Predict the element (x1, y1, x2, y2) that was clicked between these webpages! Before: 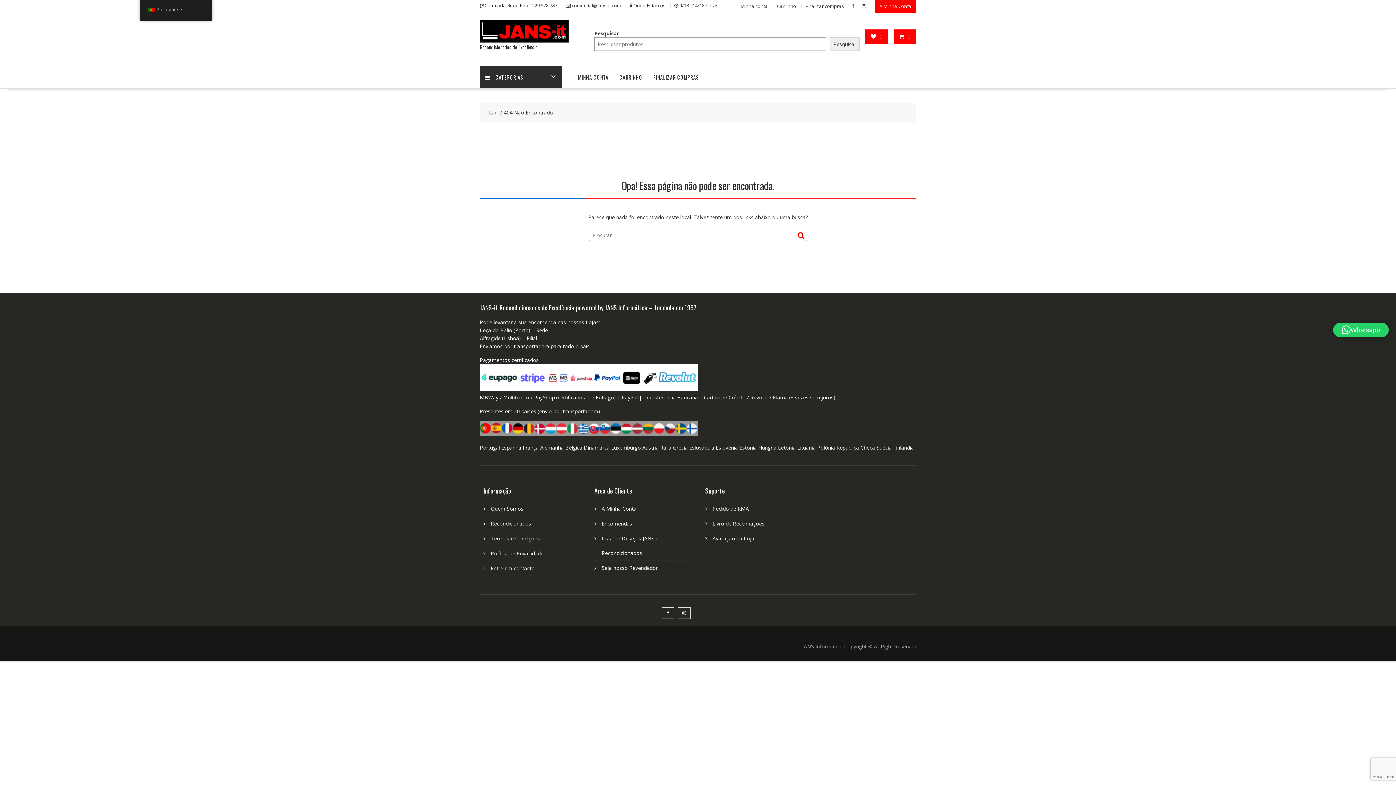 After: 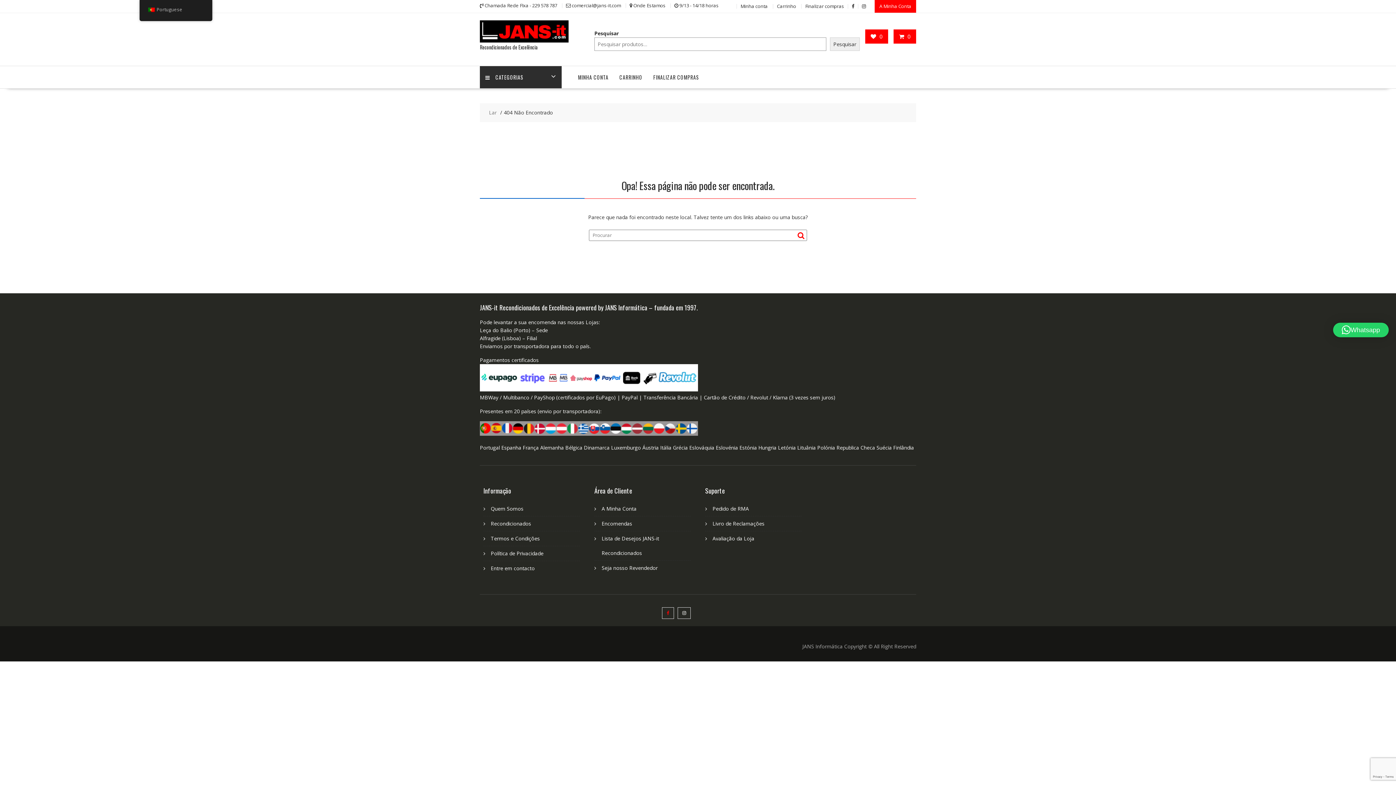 Action: bbox: (666, 610, 669, 616)